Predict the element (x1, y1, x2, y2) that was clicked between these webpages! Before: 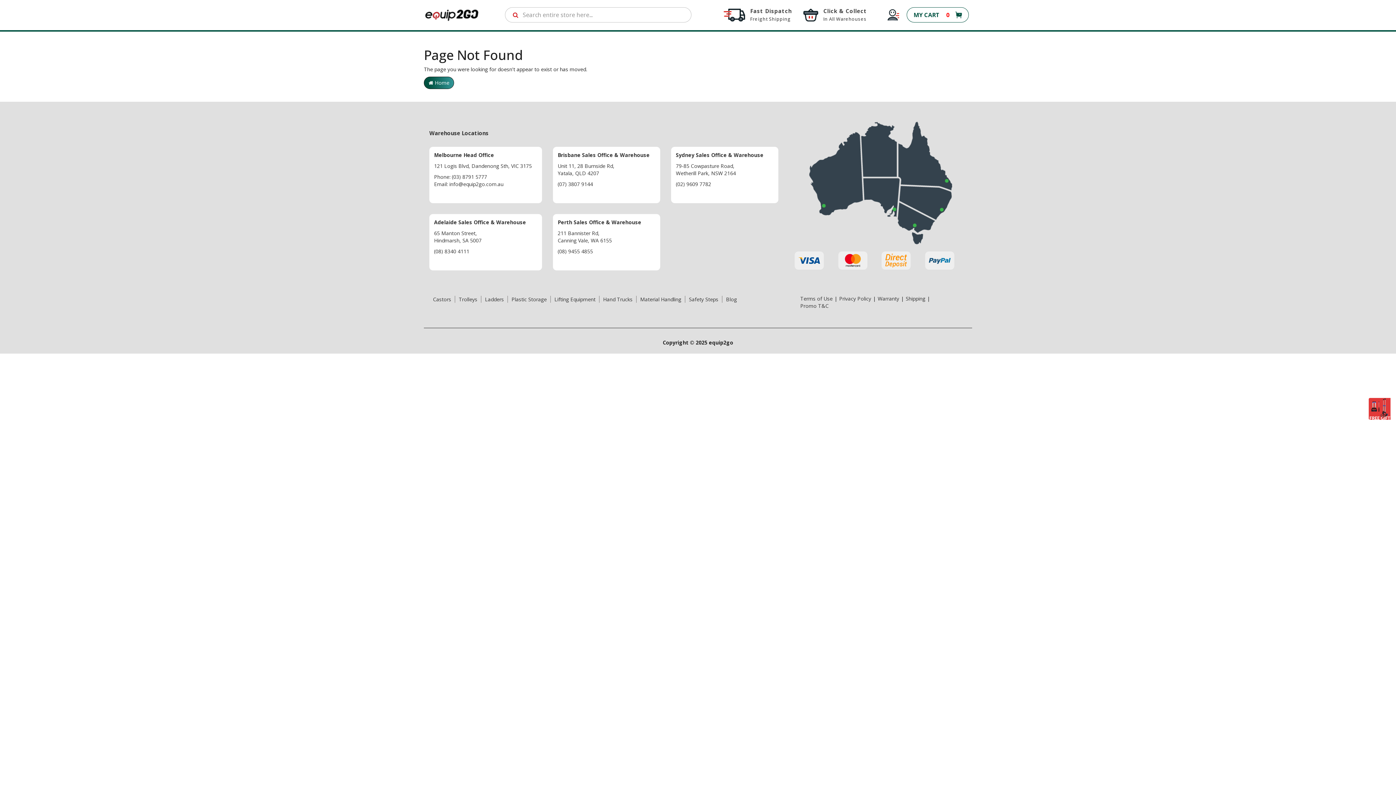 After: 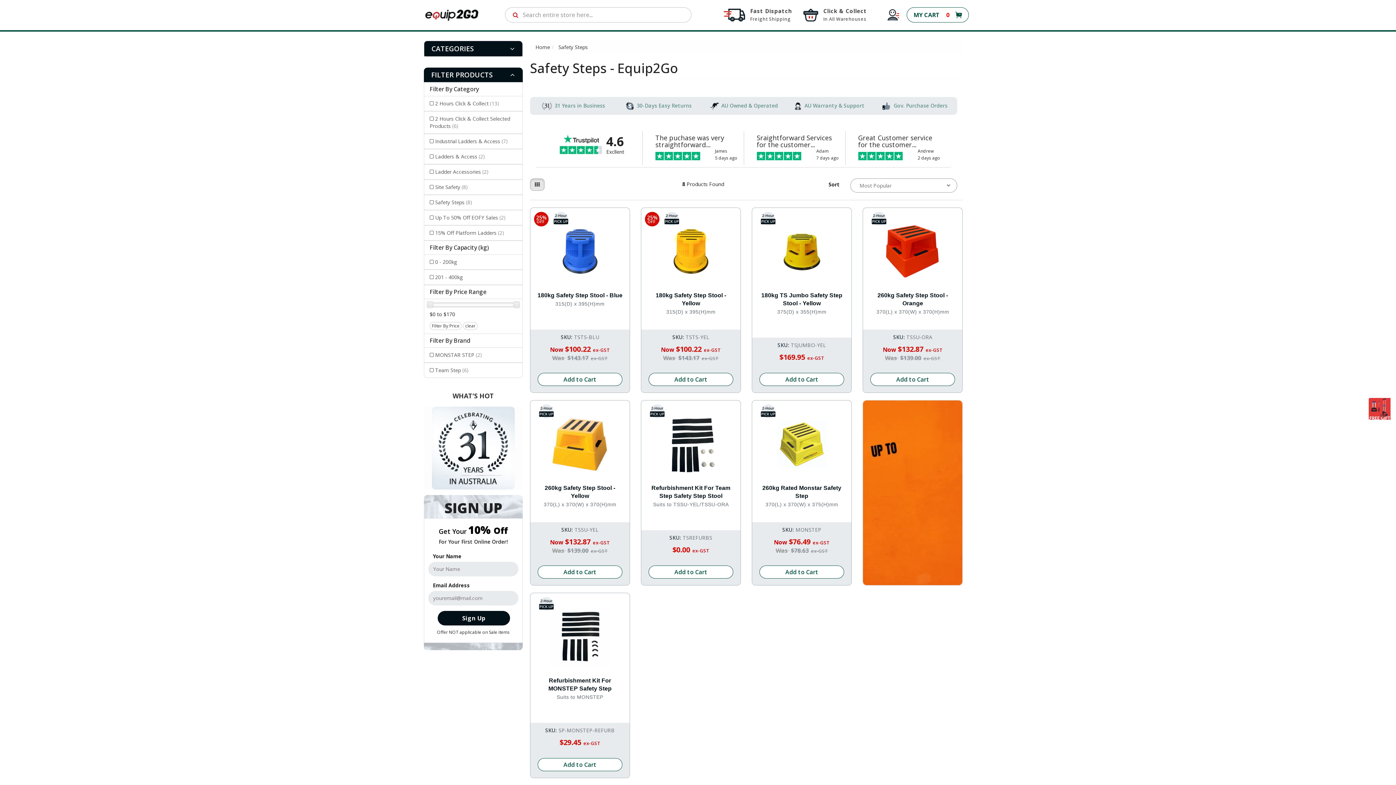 Action: label: Safety Steps bbox: (685, 296, 722, 302)